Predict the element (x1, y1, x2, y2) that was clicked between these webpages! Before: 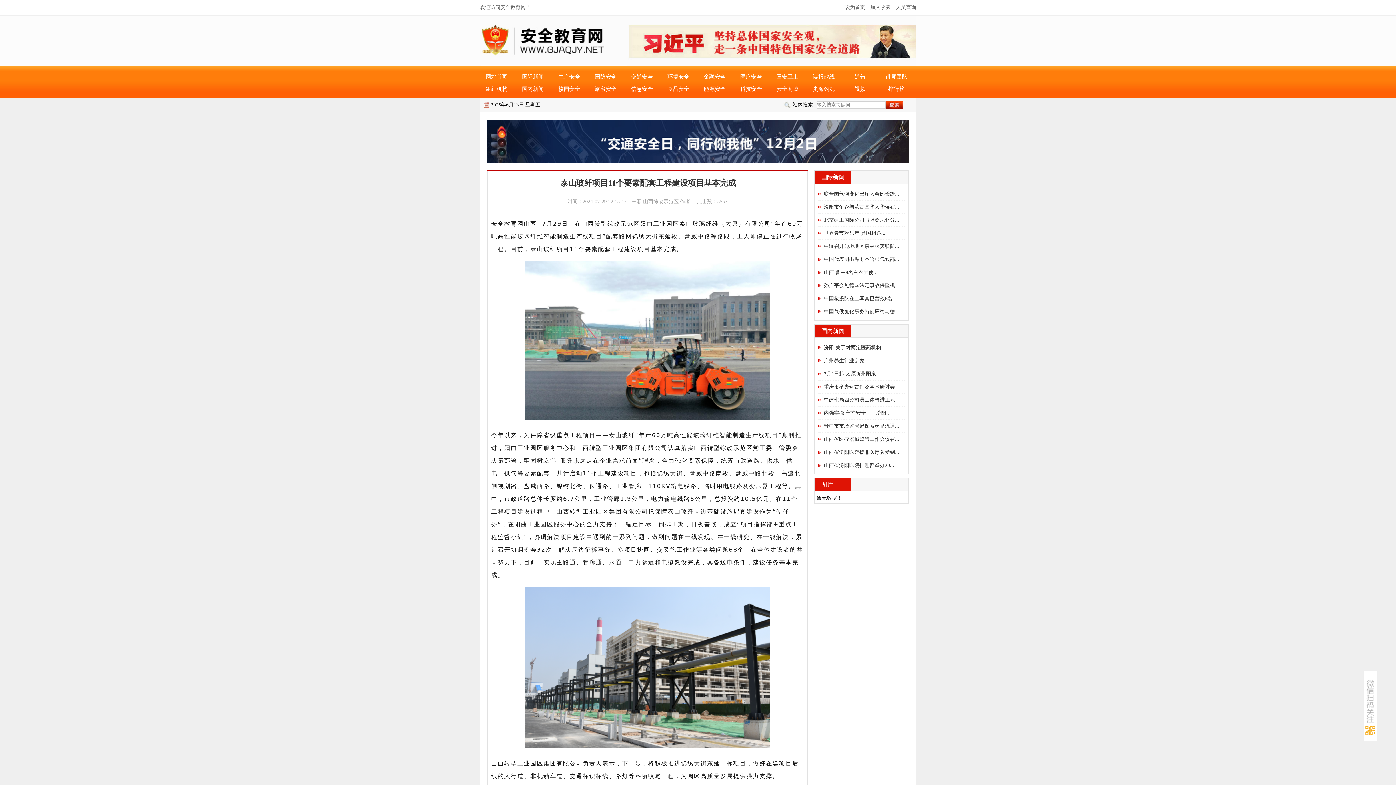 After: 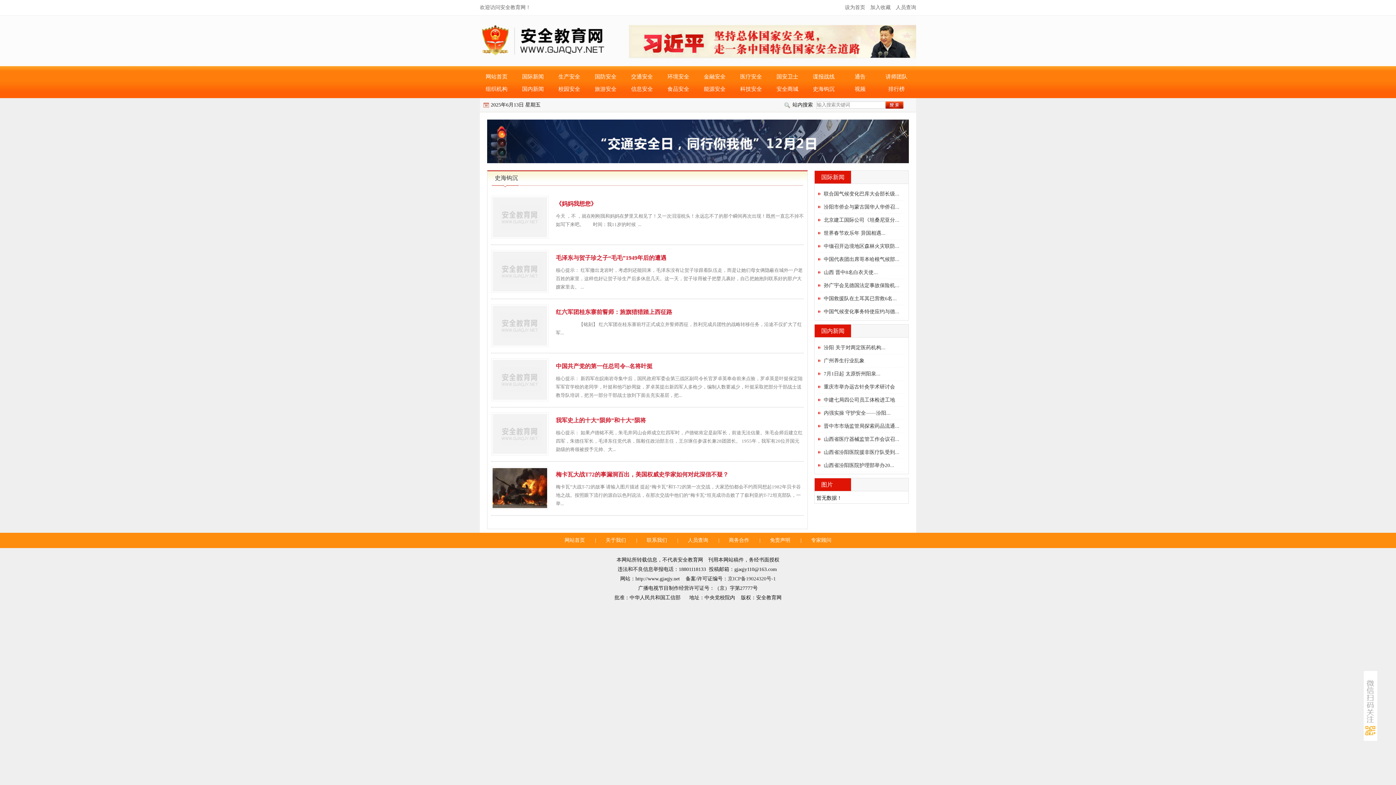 Action: label: 史海钩沉 bbox: (807, 82, 840, 94)